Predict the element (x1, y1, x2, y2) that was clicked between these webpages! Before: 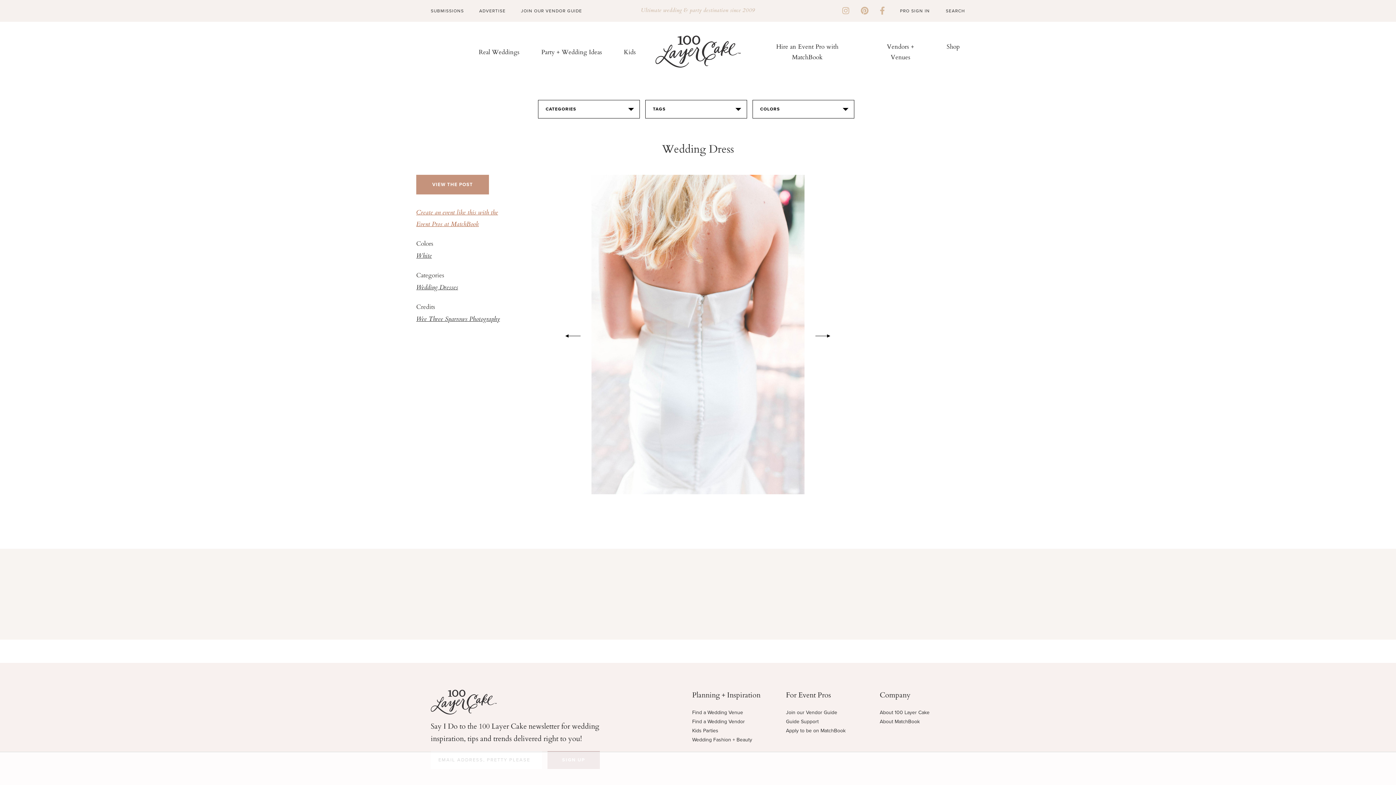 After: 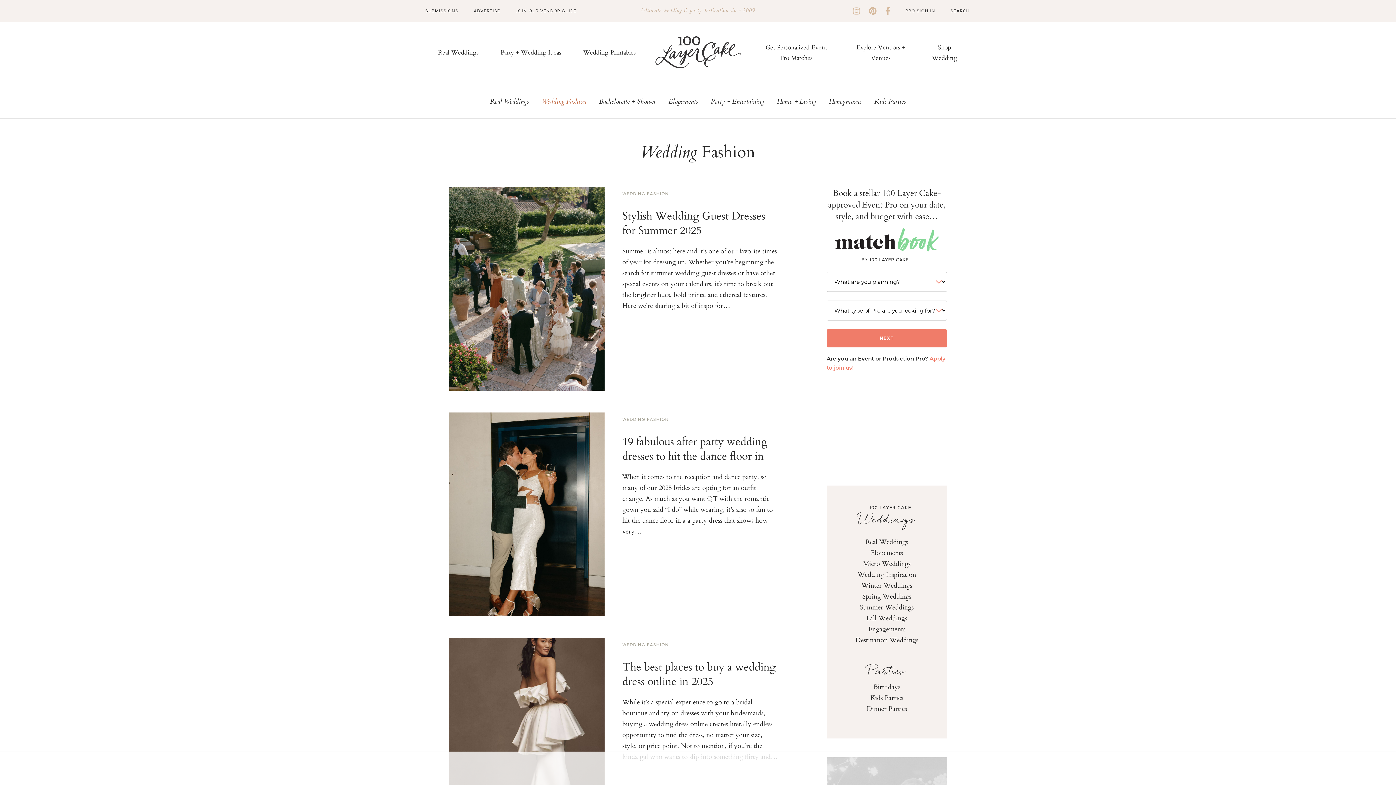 Action: label: Wedding Fashion + Beauty bbox: (692, 737, 752, 743)